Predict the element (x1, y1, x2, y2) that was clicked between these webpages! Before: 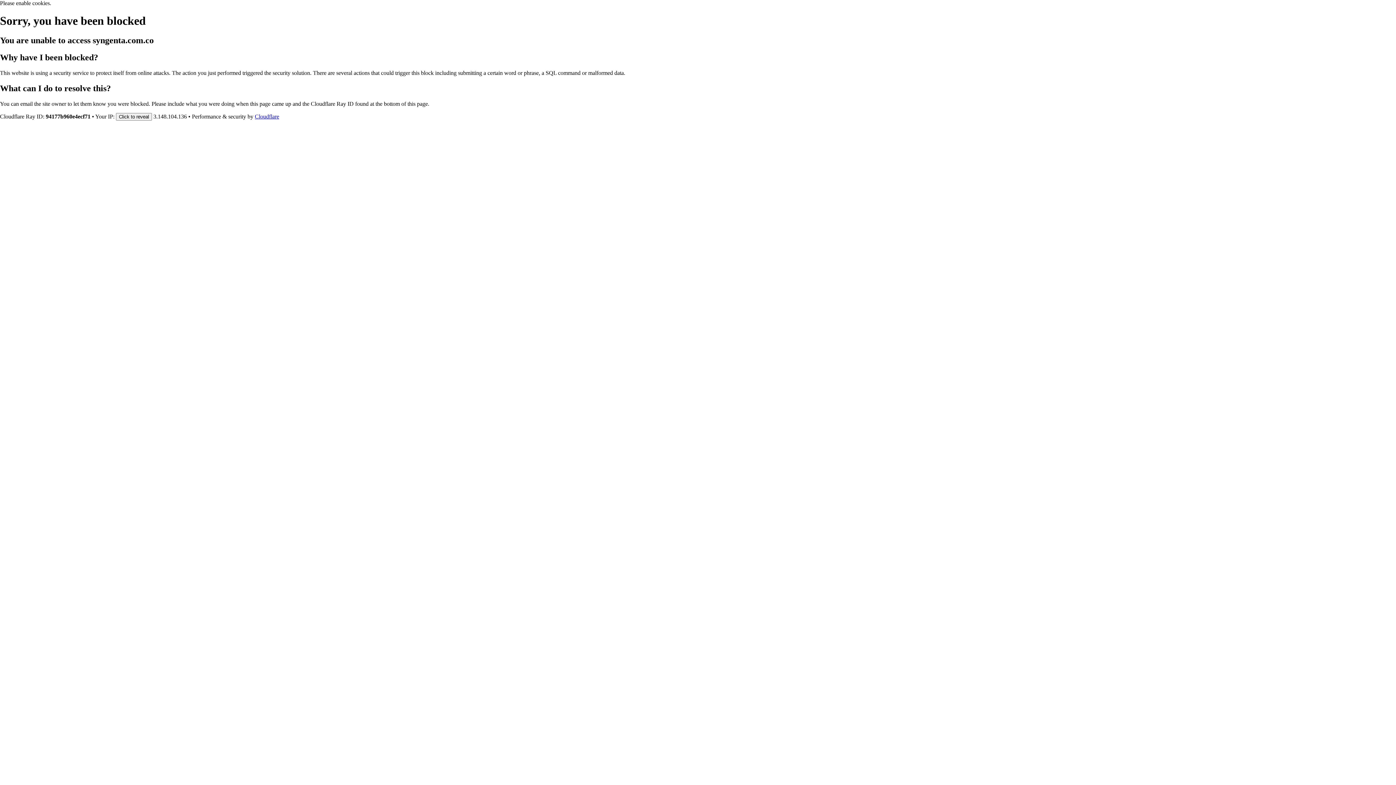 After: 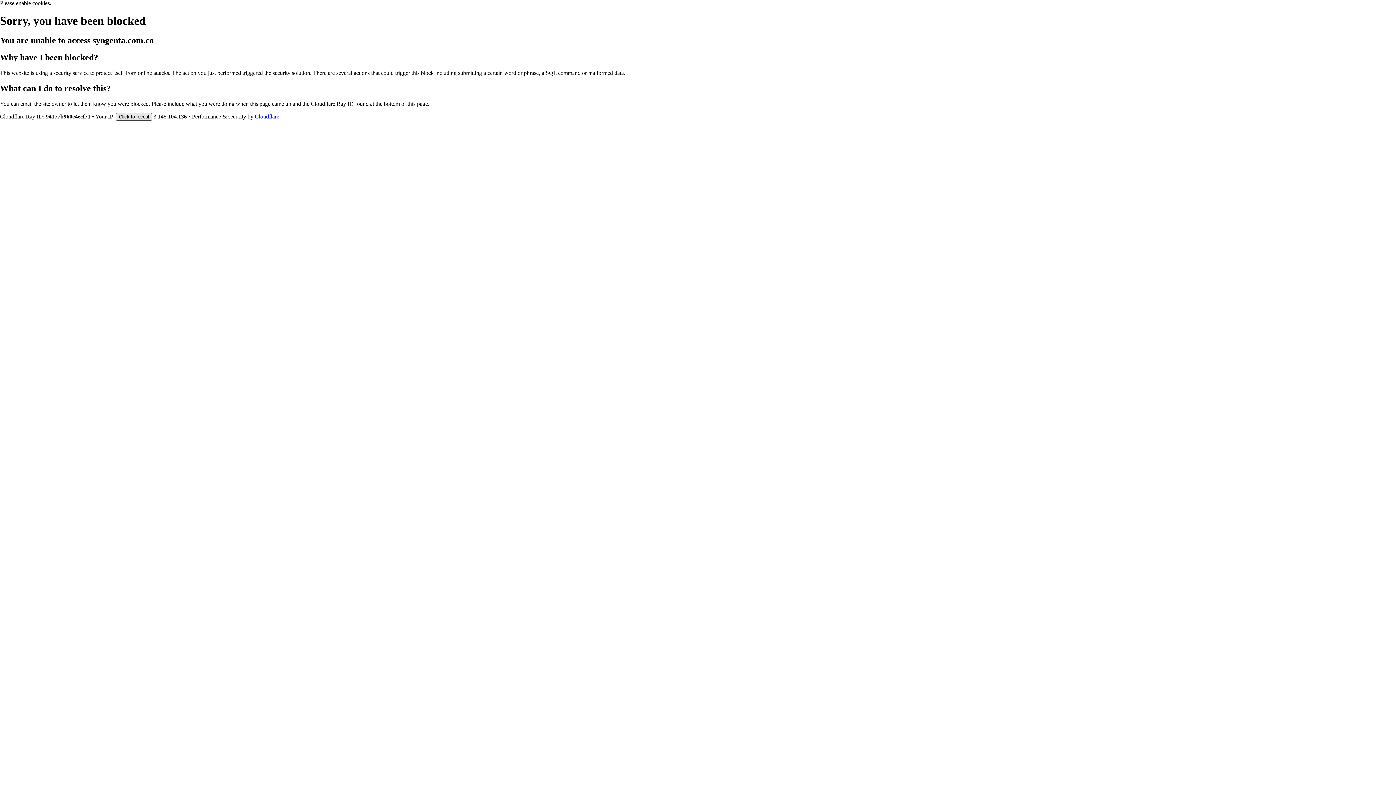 Action: label: Click to reveal bbox: (116, 112, 152, 120)